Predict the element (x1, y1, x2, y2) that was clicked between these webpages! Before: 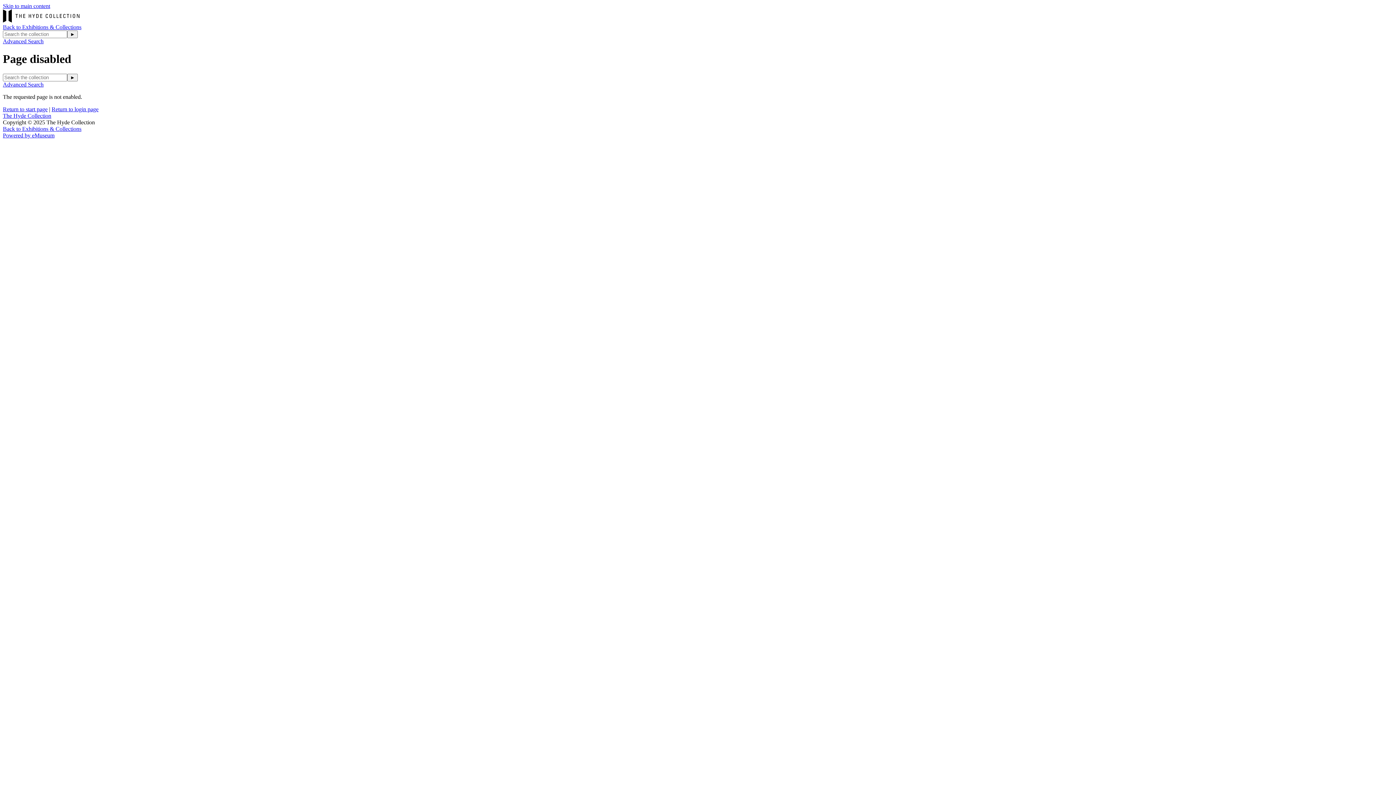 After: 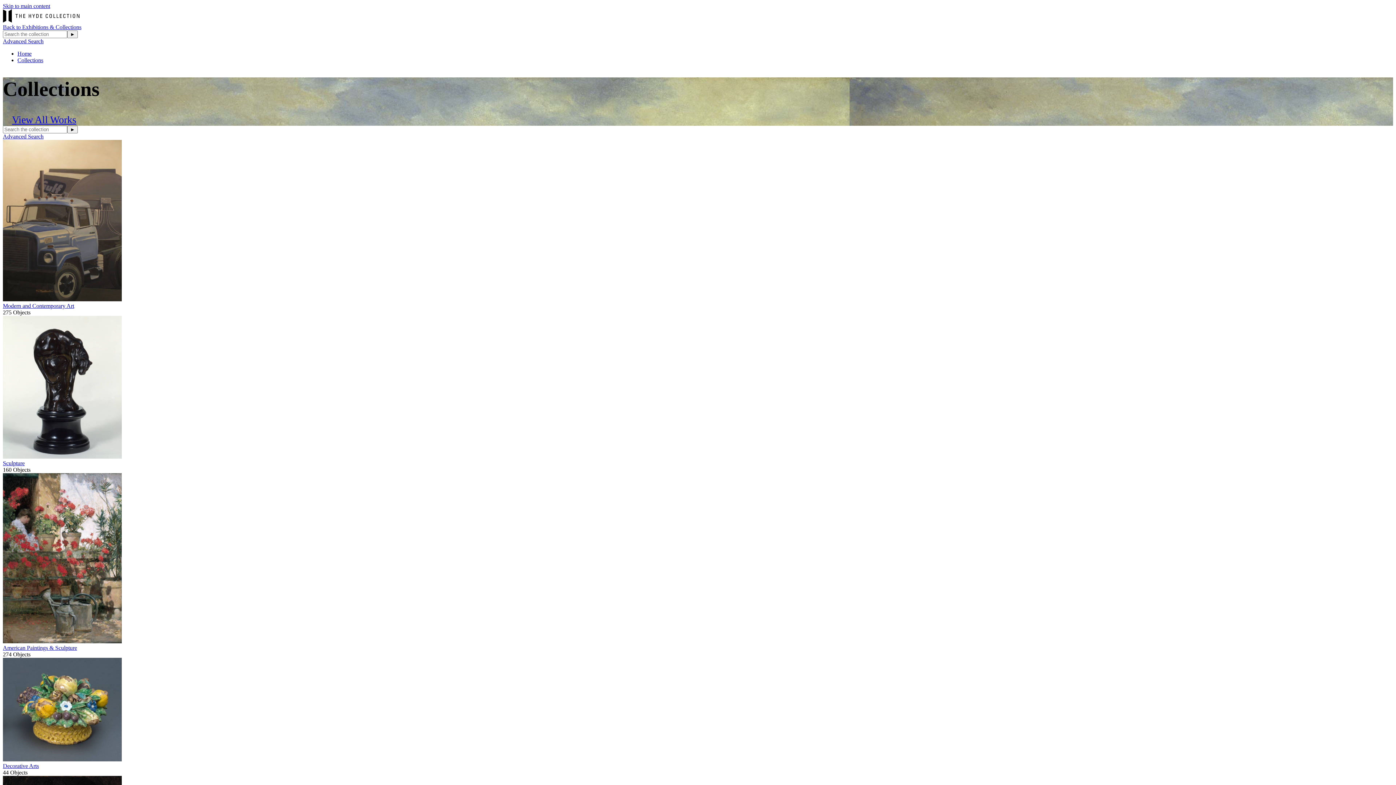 Action: label: The Hyde Collection bbox: (2, 112, 51, 118)